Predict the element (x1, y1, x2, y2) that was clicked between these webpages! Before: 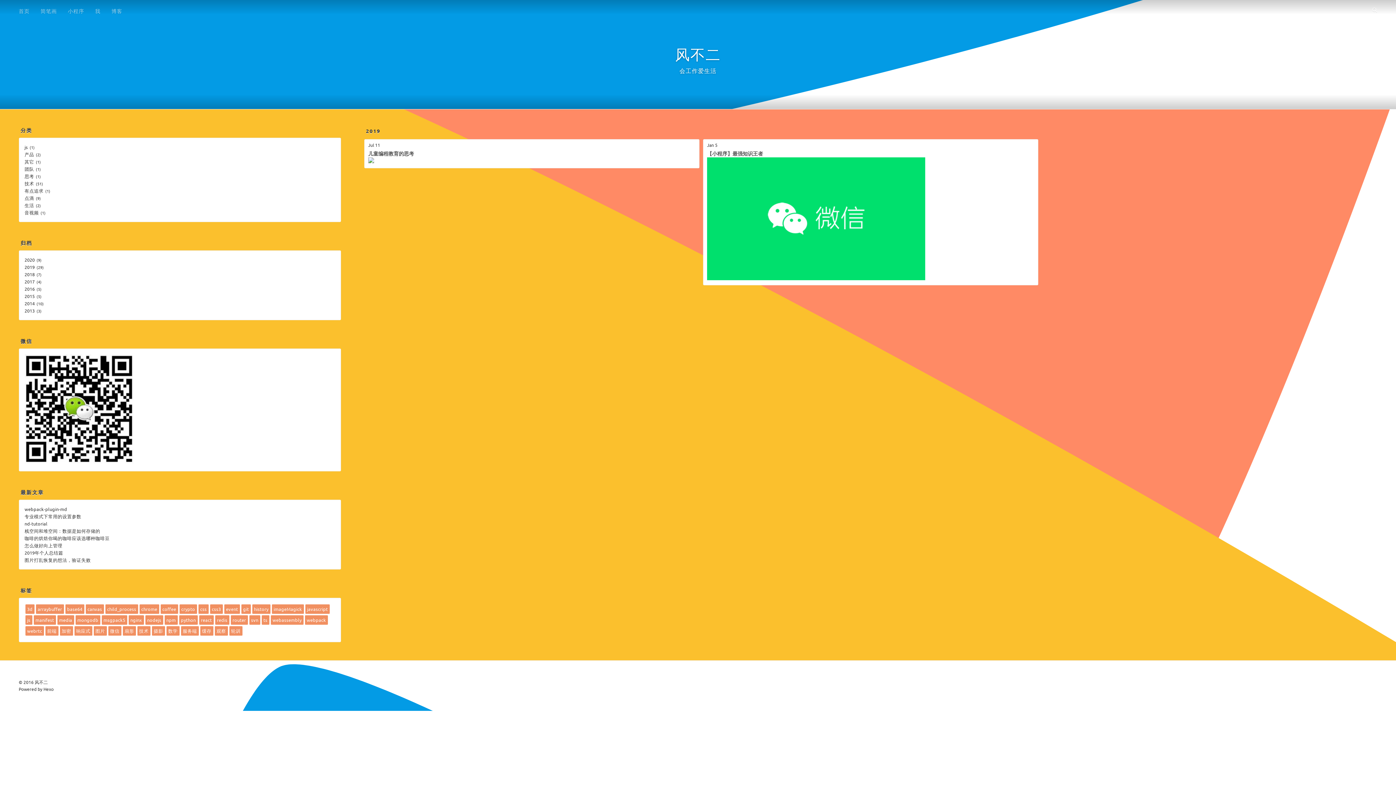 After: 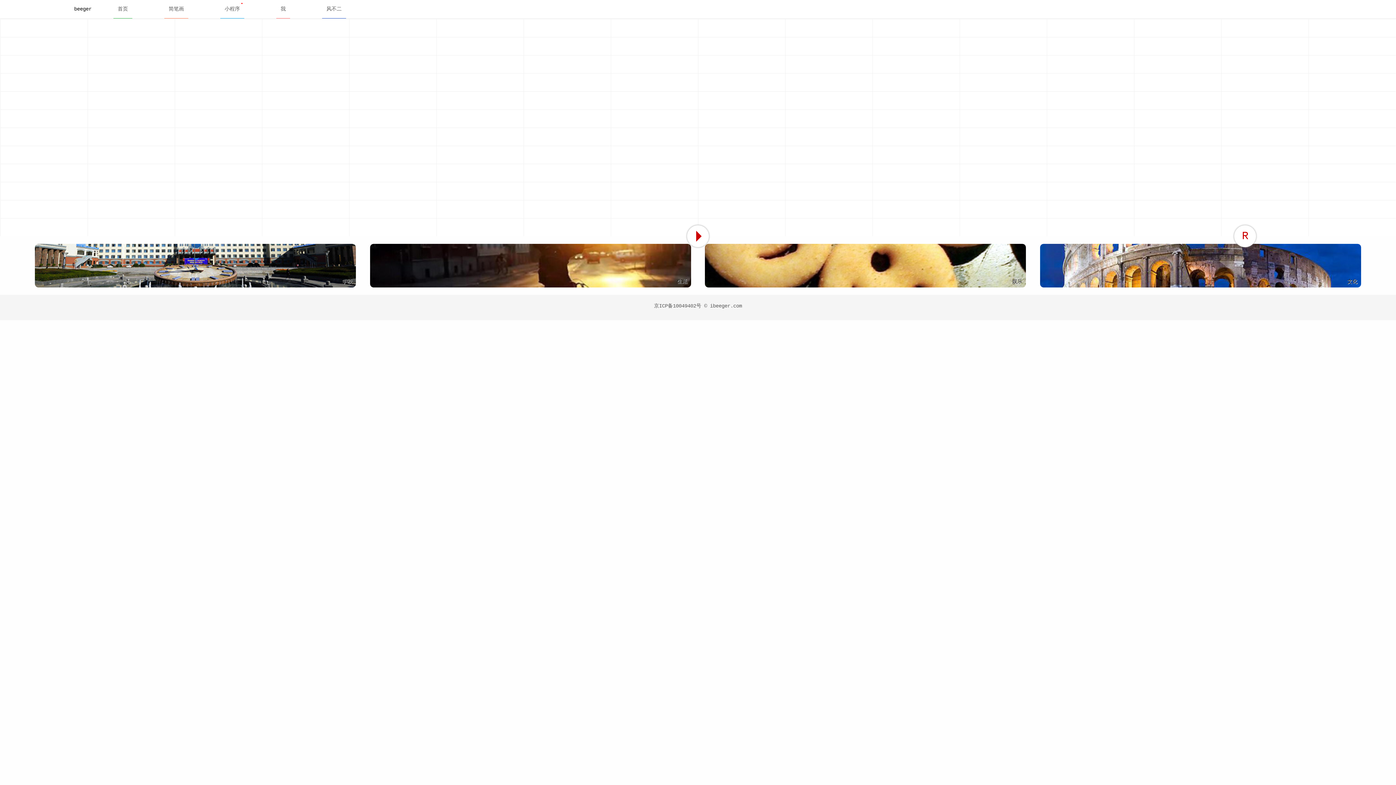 Action: label: 首页 bbox: (13, 0, 35, 22)